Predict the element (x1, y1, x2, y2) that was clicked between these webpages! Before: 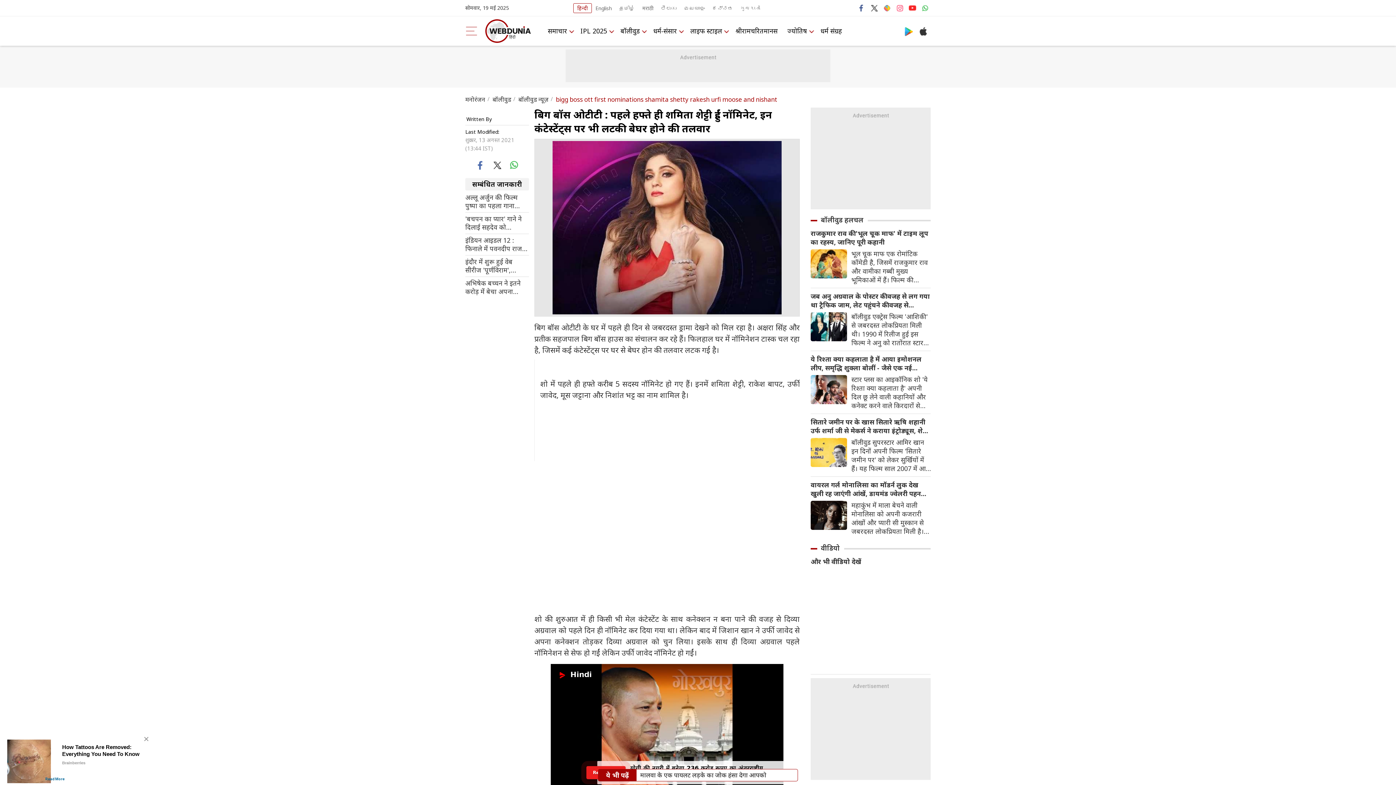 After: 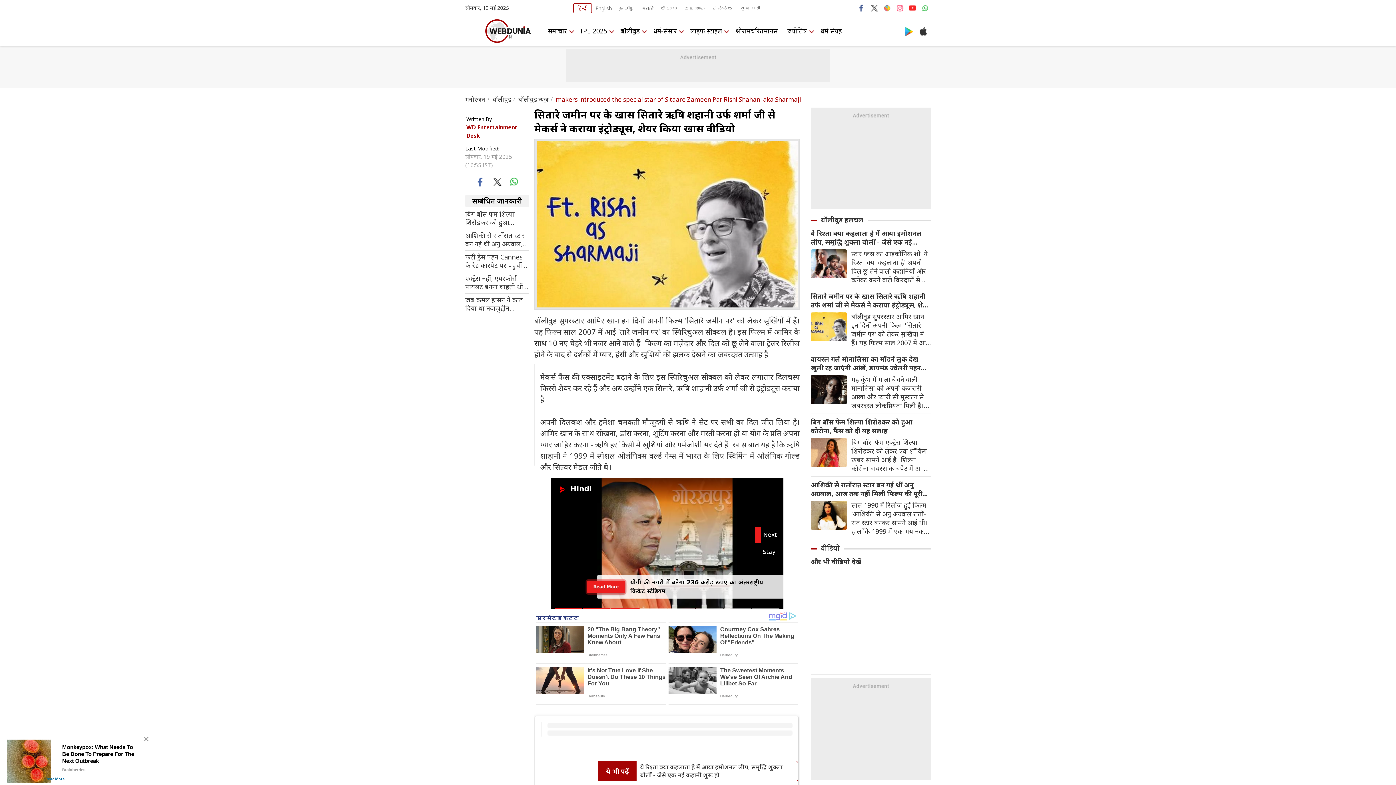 Action: bbox: (810, 448, 847, 456)